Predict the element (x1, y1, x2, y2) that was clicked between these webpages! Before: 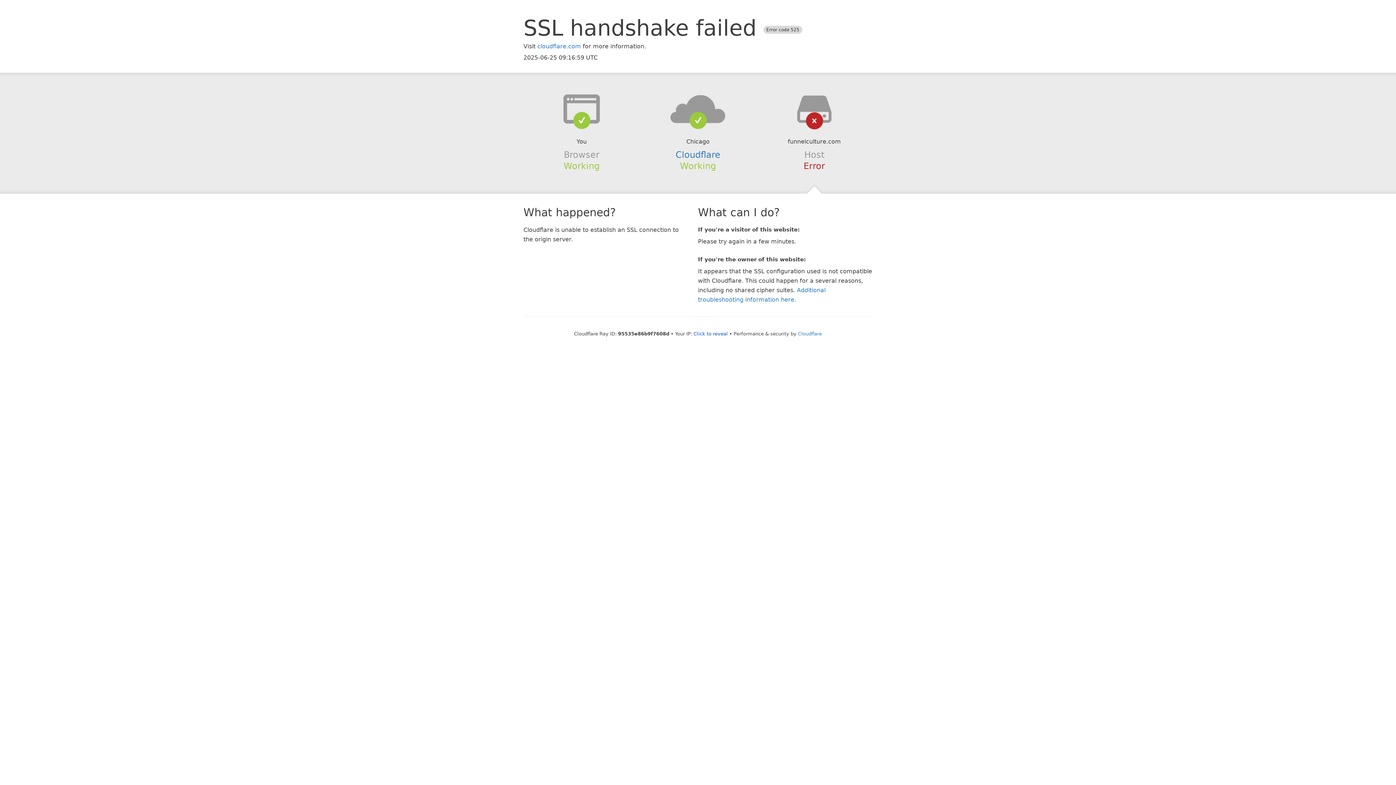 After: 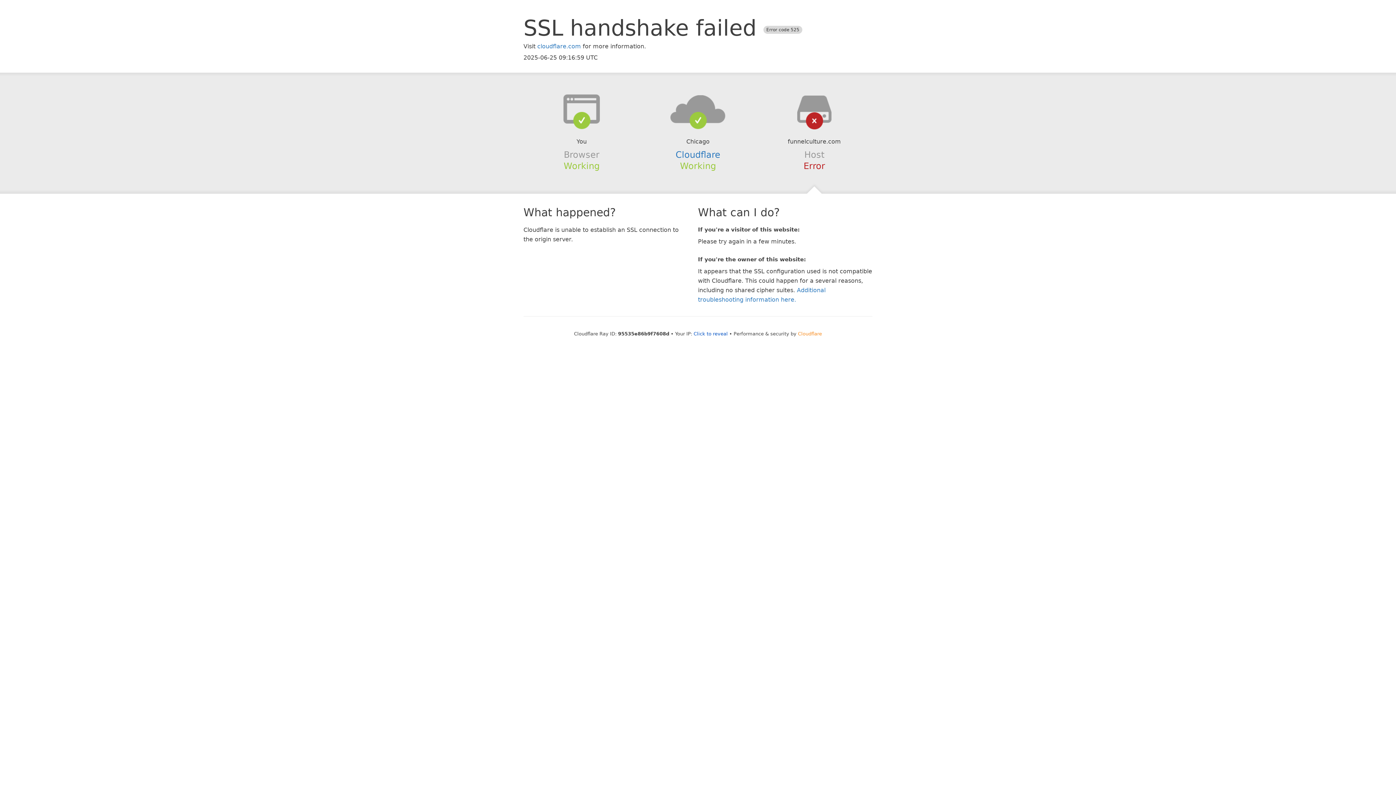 Action: bbox: (798, 331, 822, 336) label: Cloudflare